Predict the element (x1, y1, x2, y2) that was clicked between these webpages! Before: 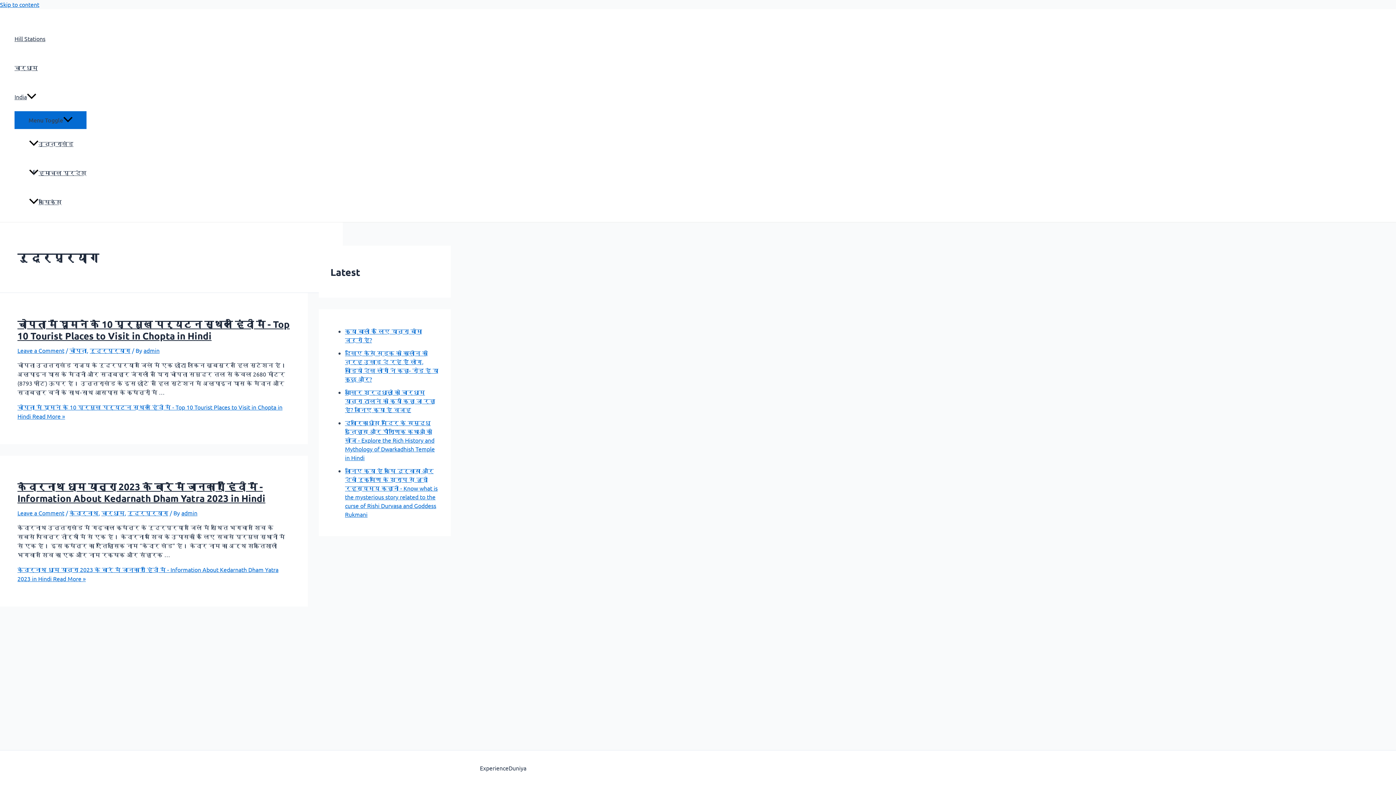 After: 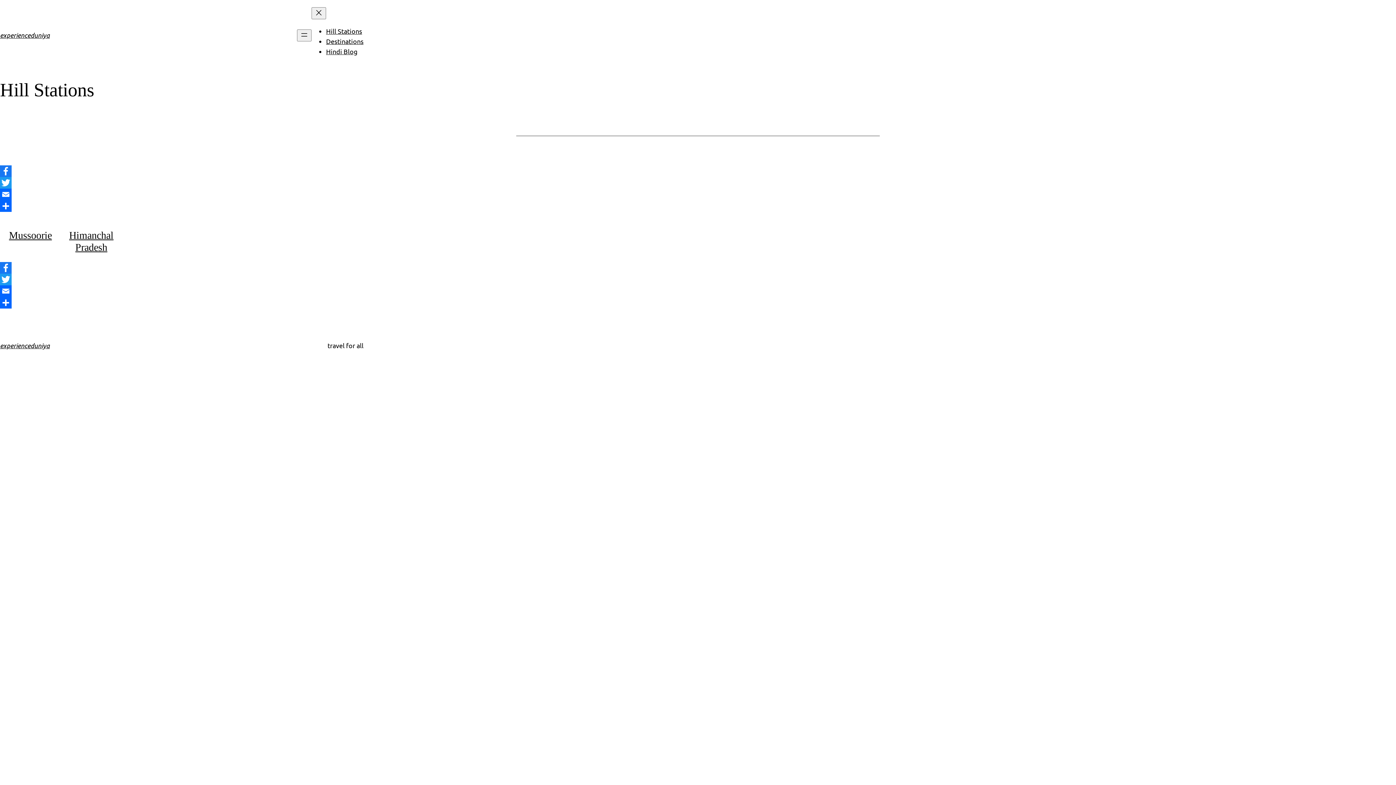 Action: bbox: (14, 24, 86, 53) label: Hill Stations